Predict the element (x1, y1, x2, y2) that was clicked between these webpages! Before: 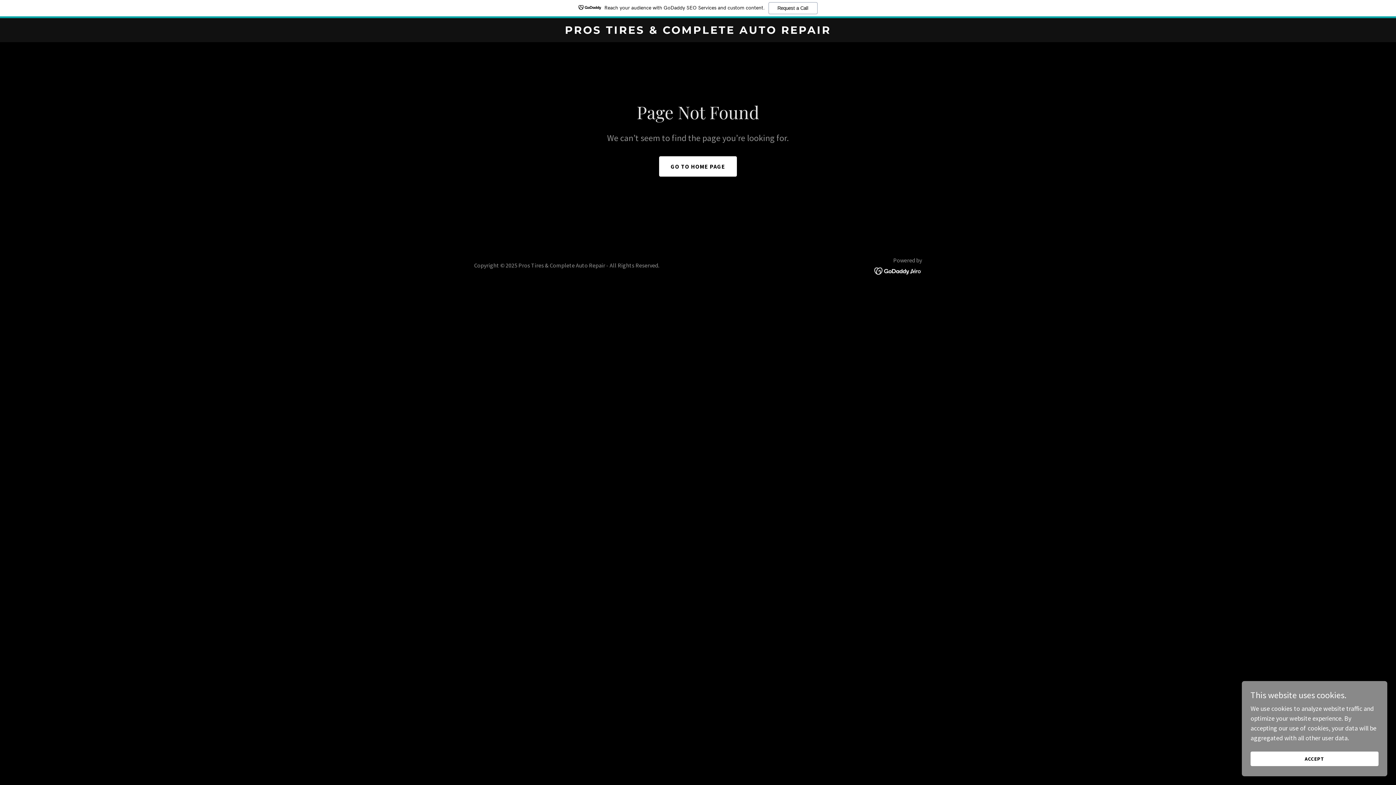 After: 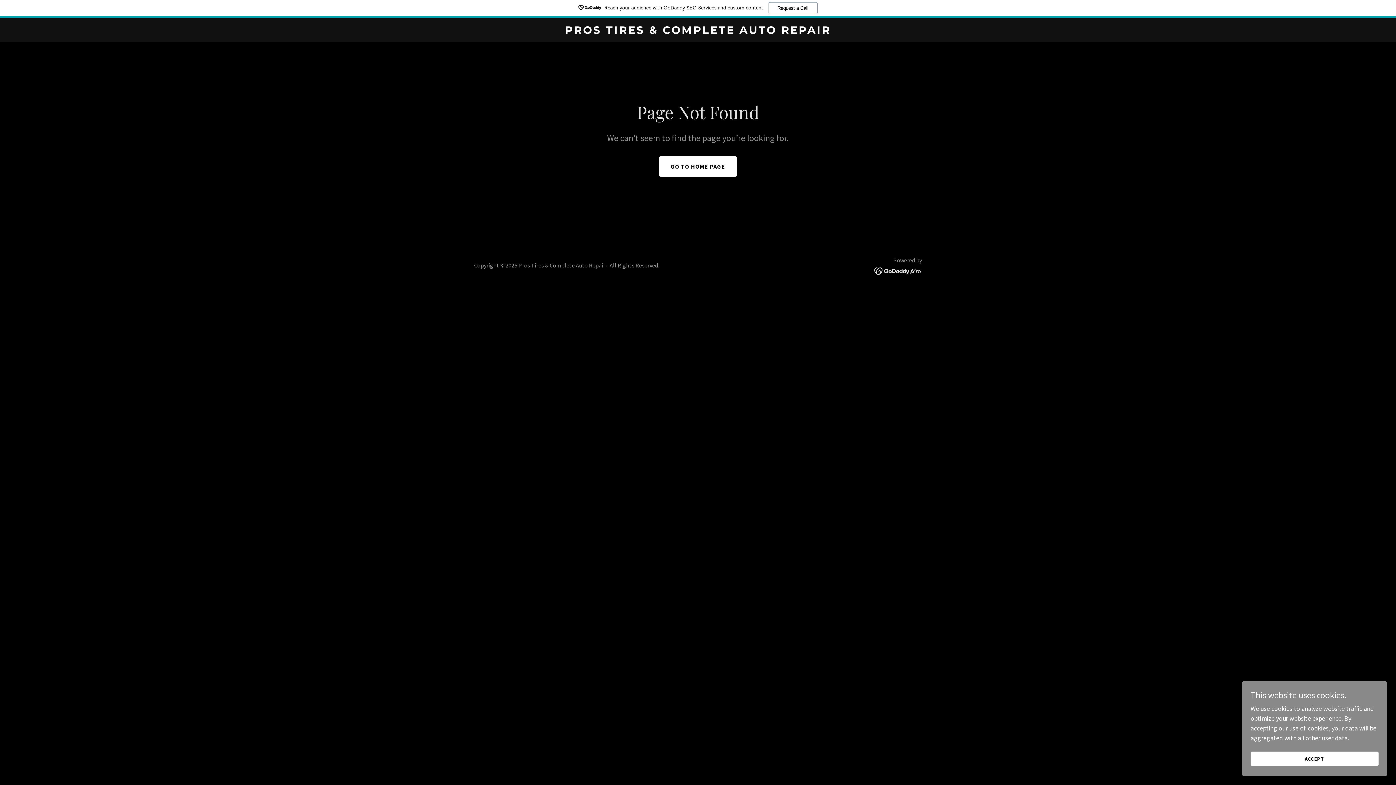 Action: bbox: (874, 266, 922, 274)